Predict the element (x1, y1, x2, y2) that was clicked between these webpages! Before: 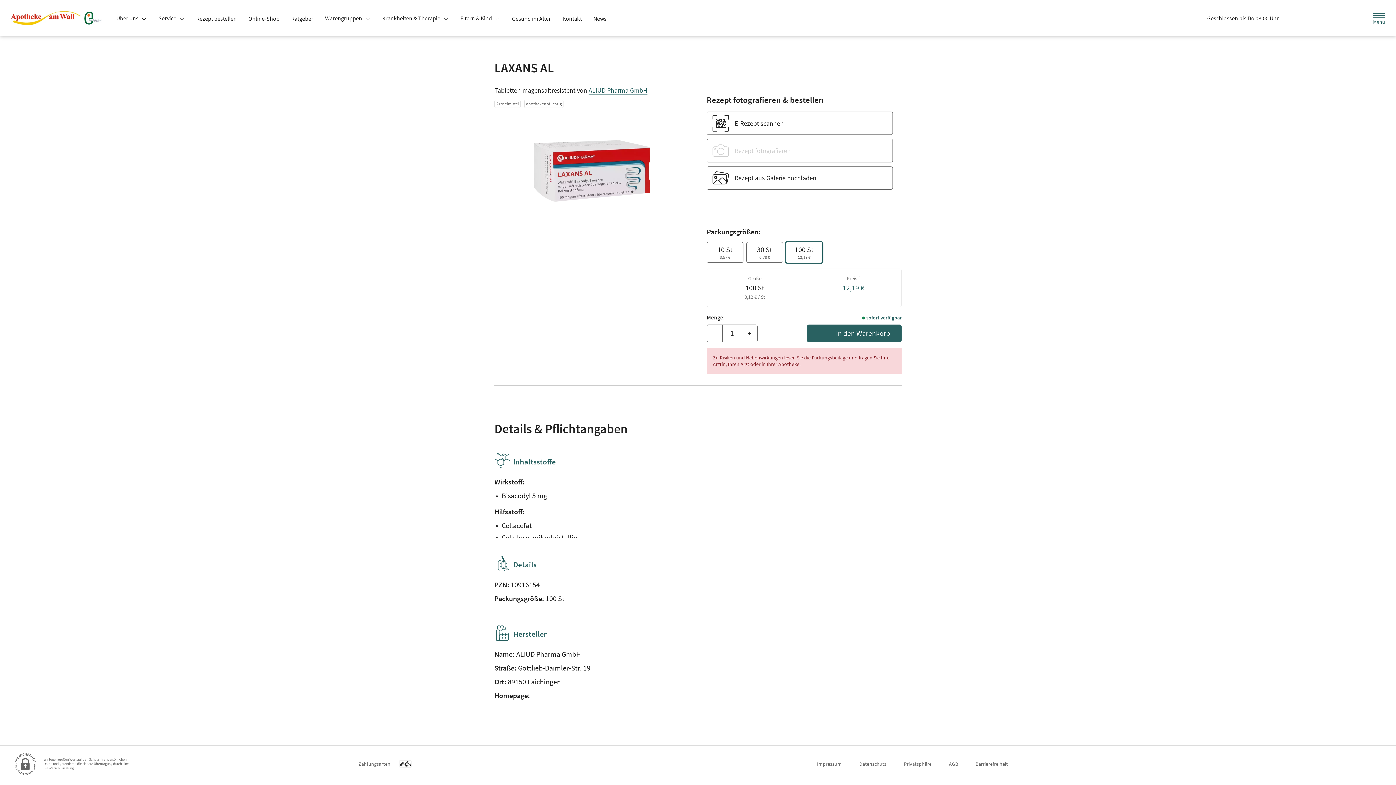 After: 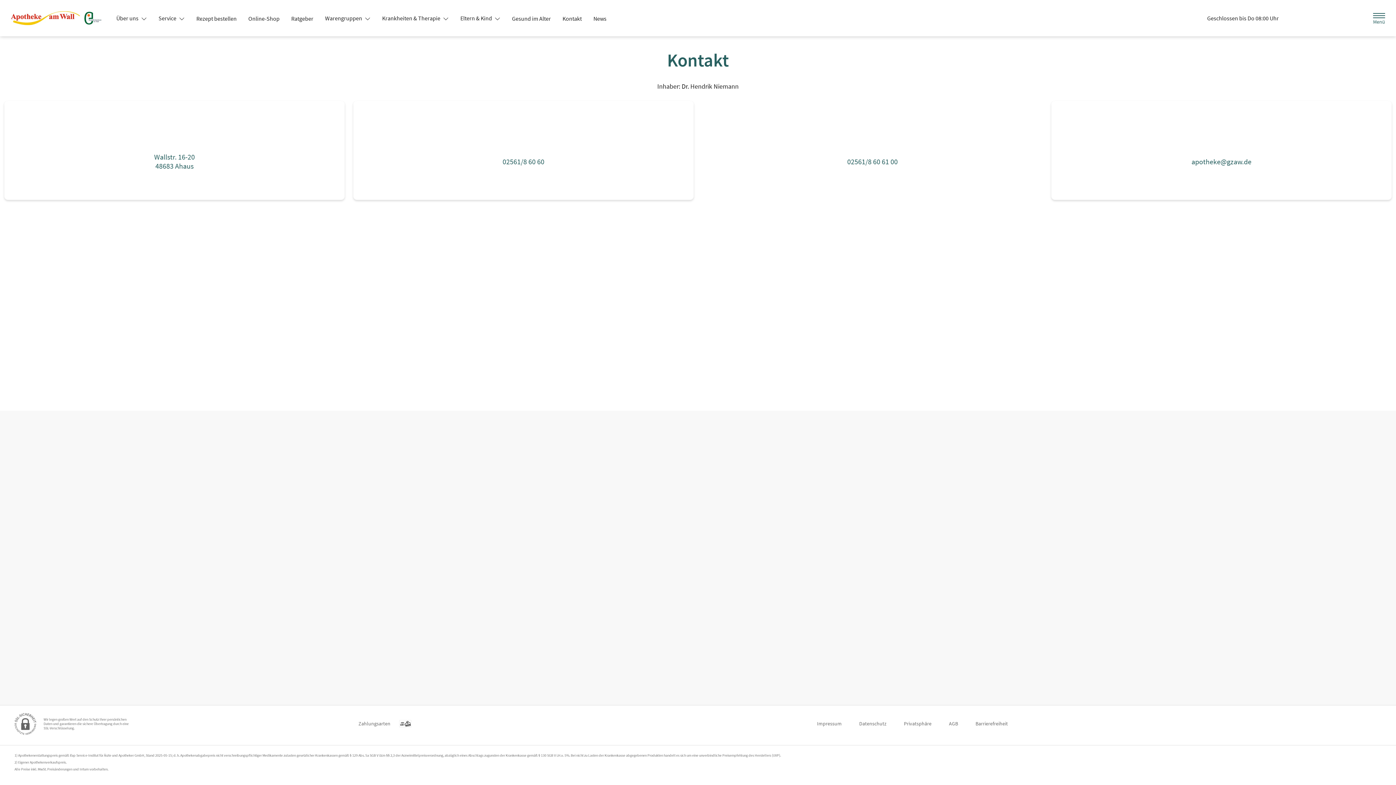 Action: label: Kontakt bbox: (556, 12, 587, 25)